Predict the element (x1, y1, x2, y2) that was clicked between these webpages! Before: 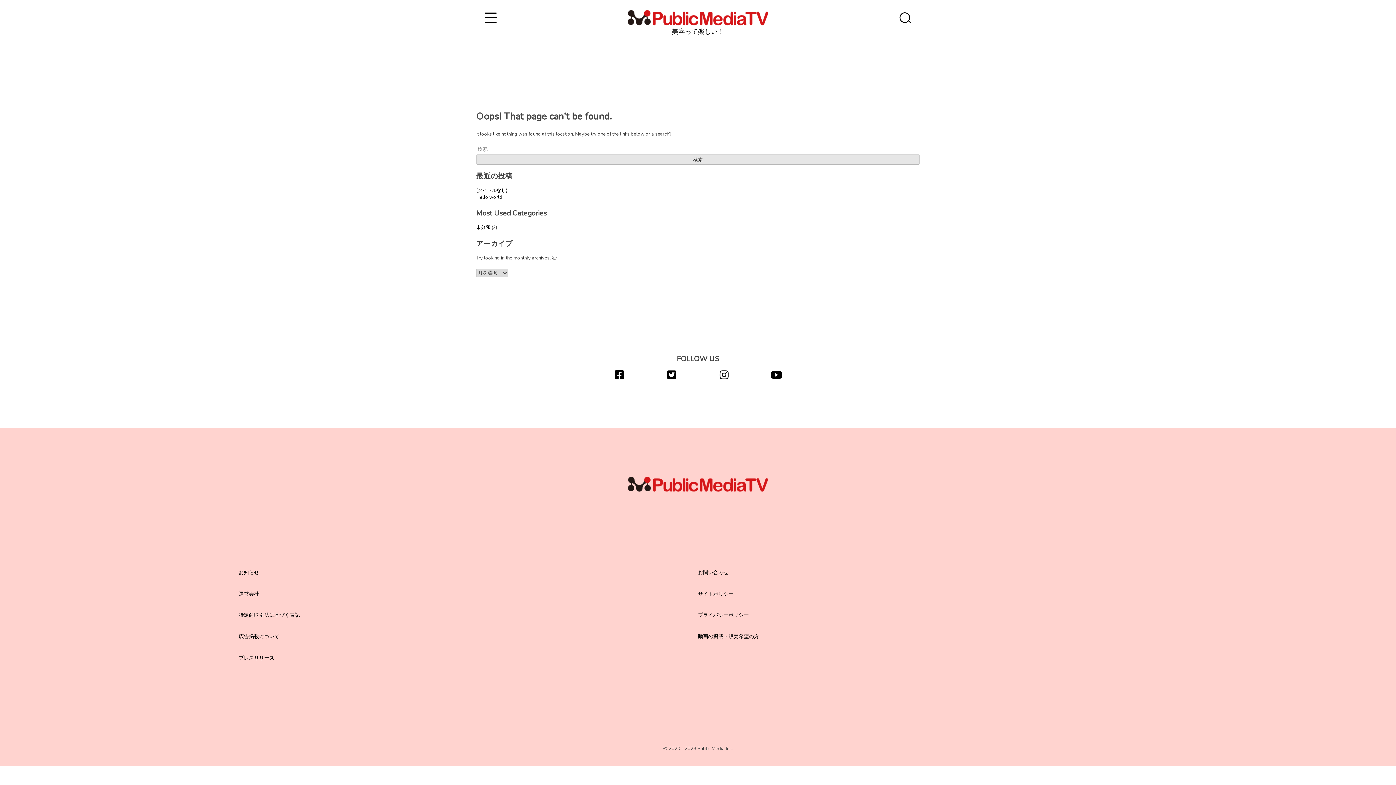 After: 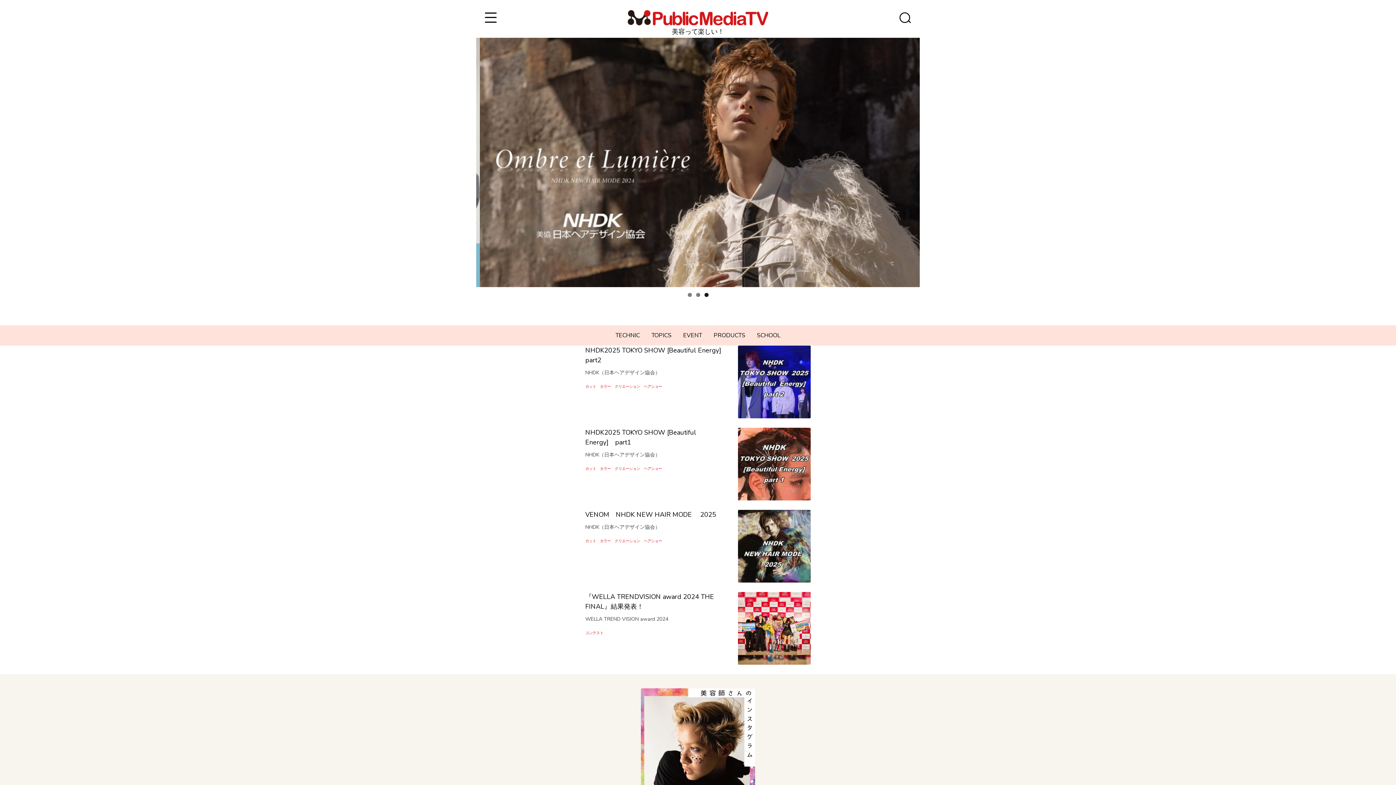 Action: label: 美容って楽しい！ bbox: (627, 18, 768, 36)